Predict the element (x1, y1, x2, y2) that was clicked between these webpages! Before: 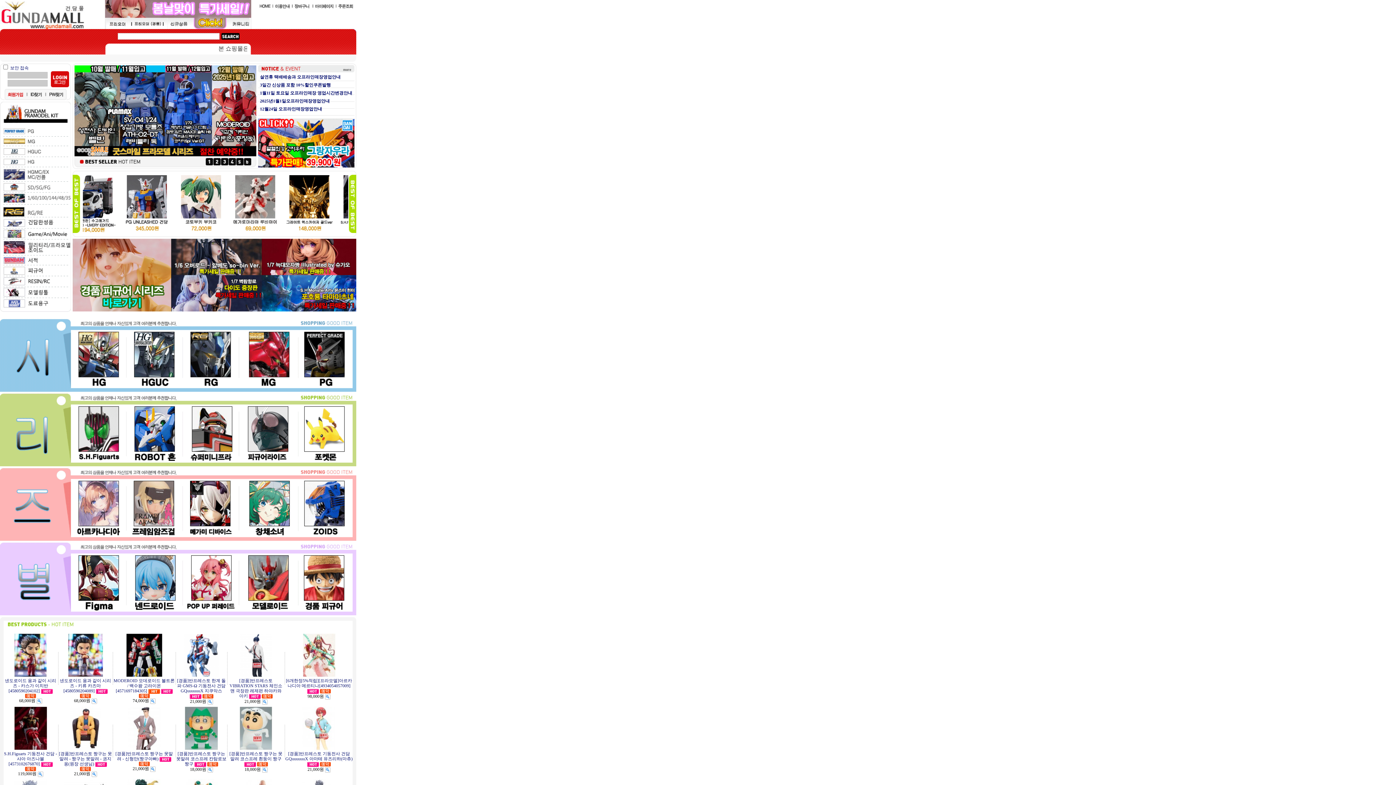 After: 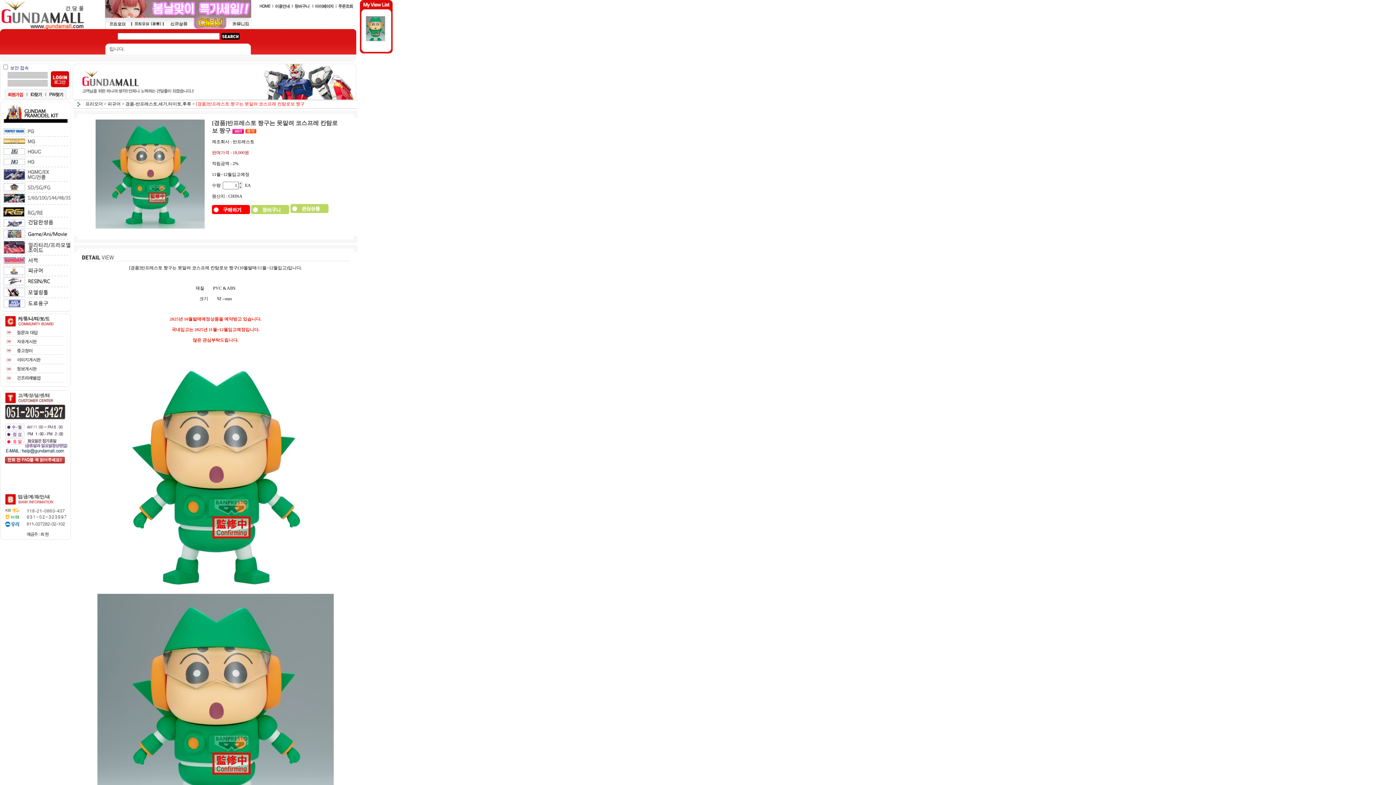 Action: bbox: (184, 746, 218, 751)